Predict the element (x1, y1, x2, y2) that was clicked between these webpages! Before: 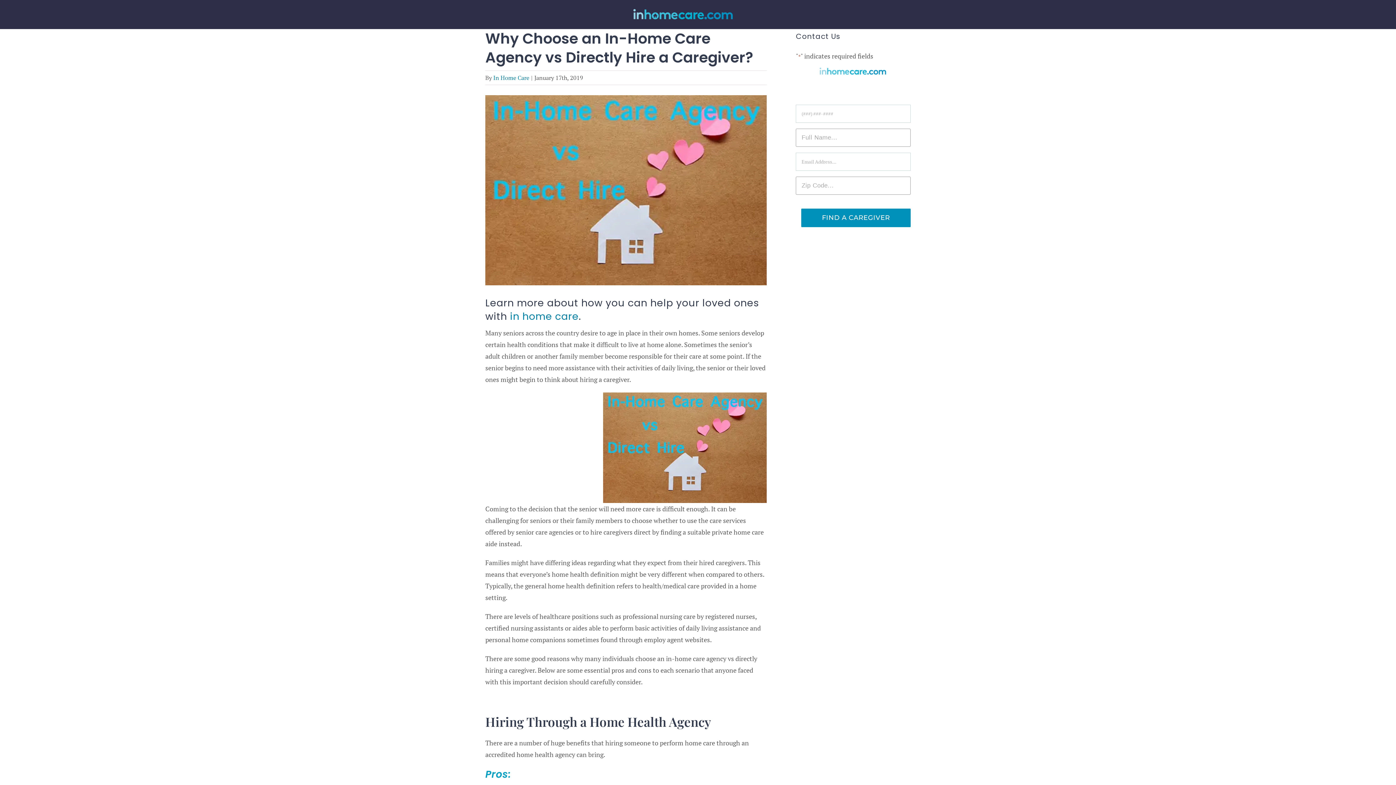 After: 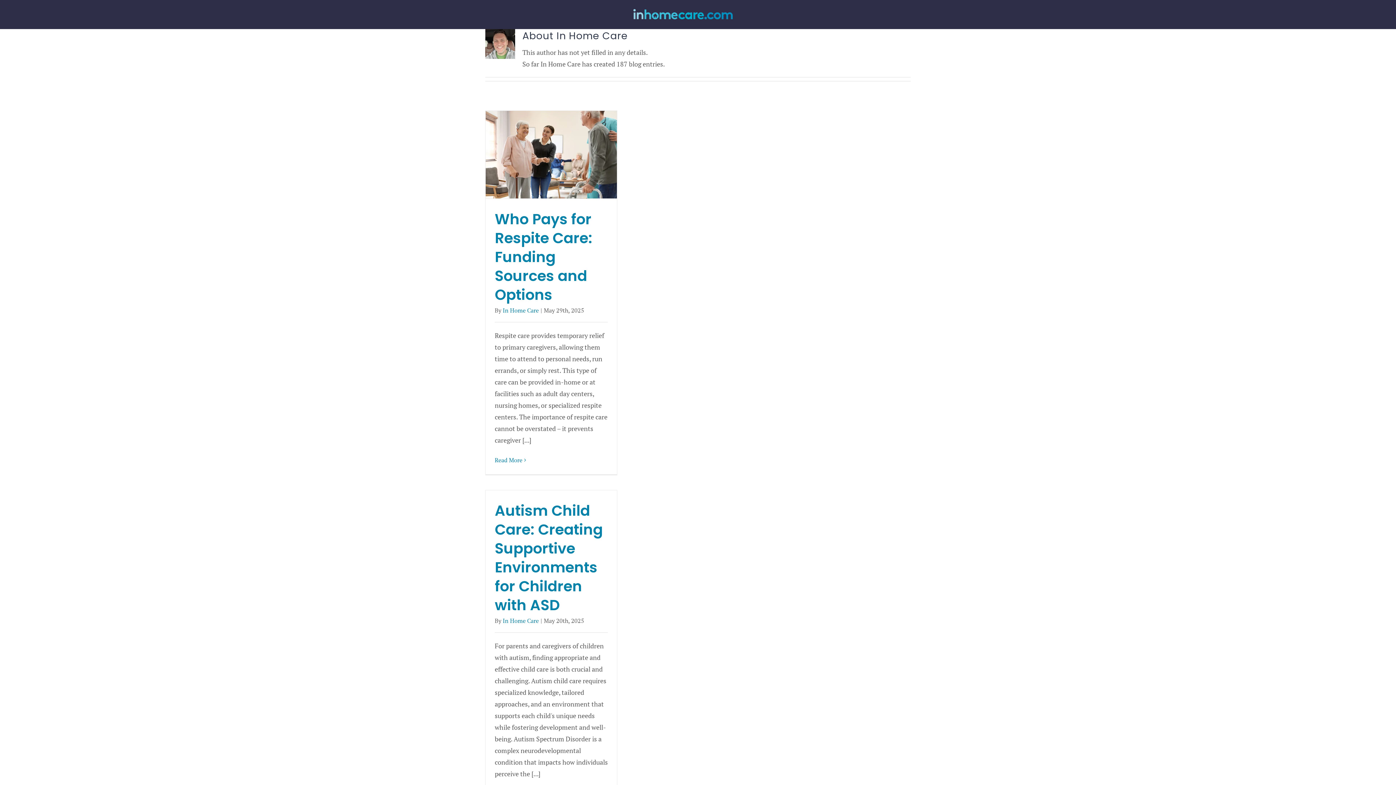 Action: label: In Home Care bbox: (493, 73, 529, 81)